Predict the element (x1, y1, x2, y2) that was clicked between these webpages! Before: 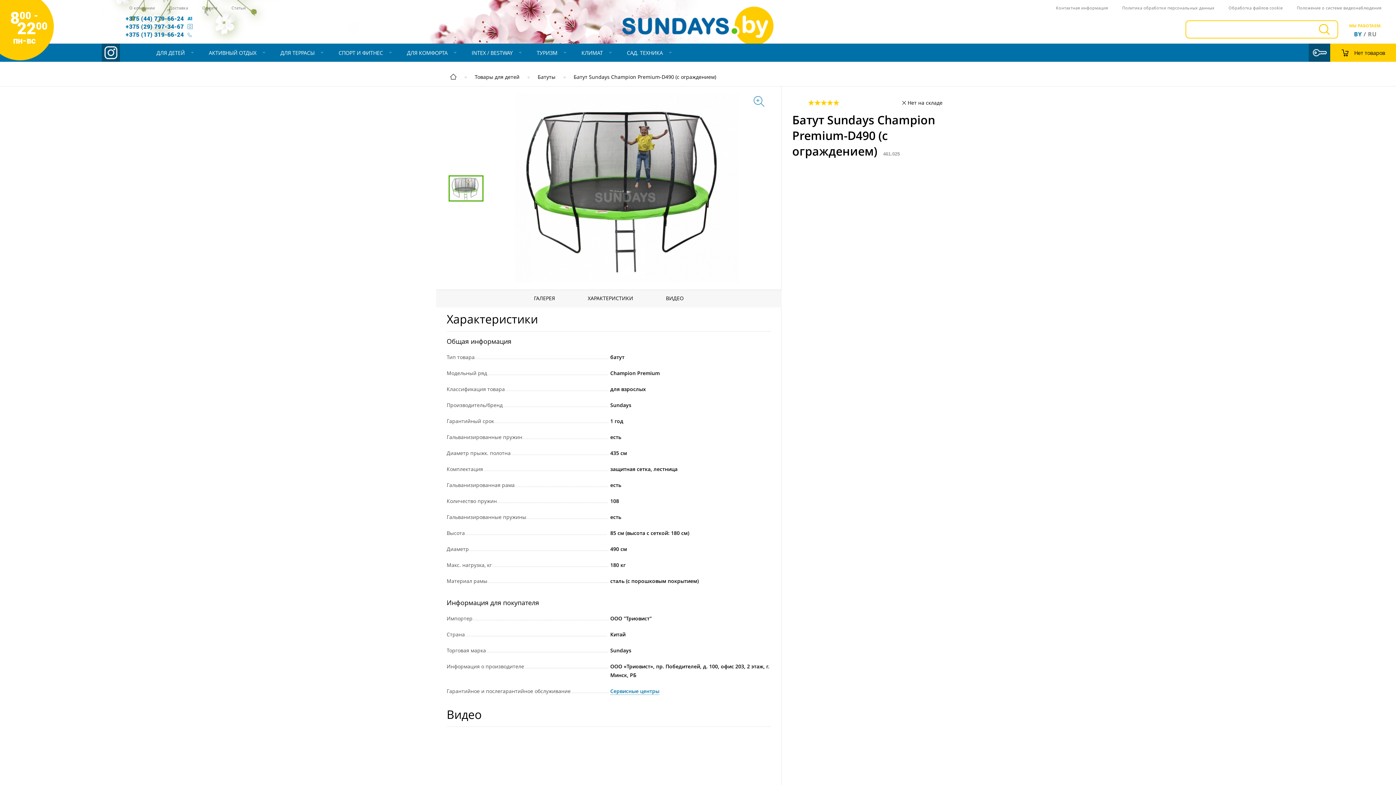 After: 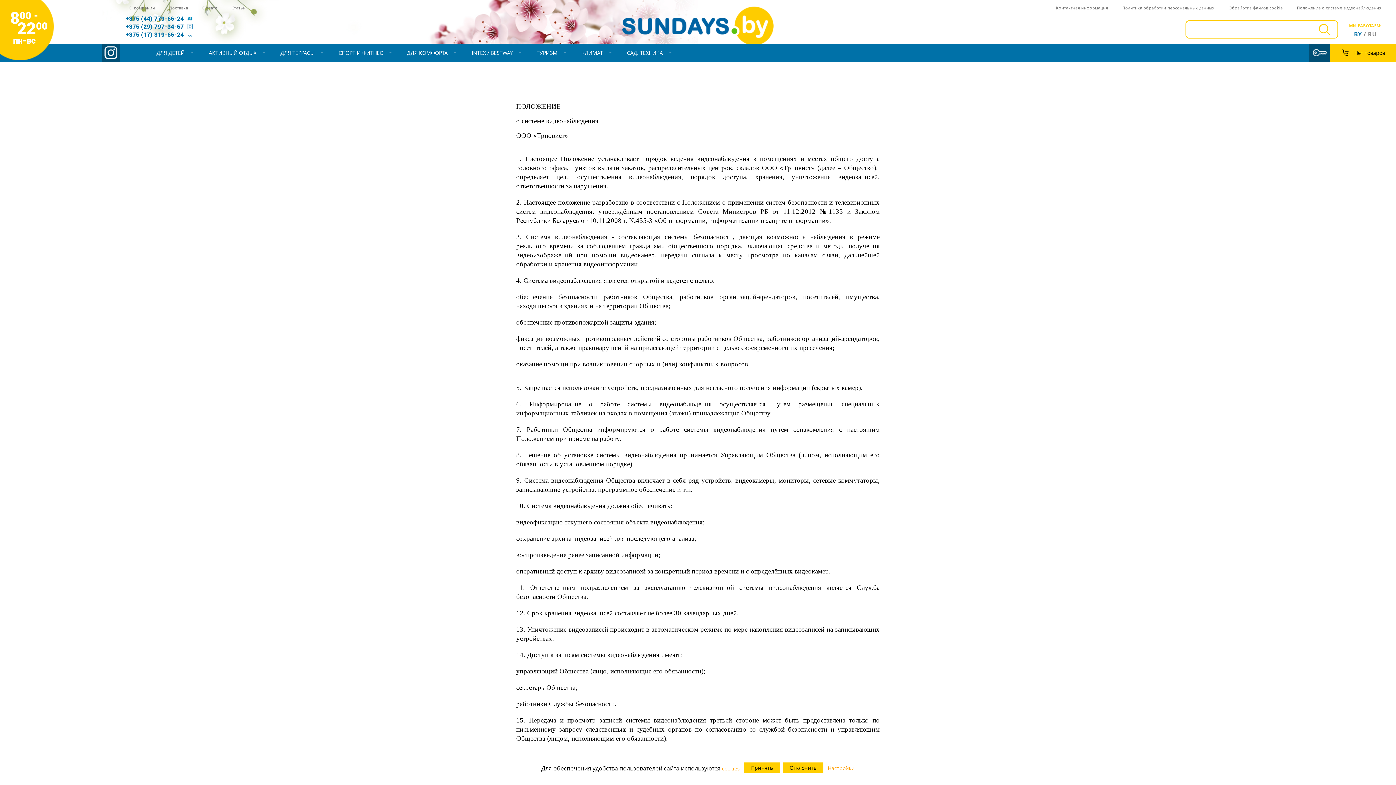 Action: bbox: (1297, 5, 1381, 10) label: Положение о системе видеонаблюдения